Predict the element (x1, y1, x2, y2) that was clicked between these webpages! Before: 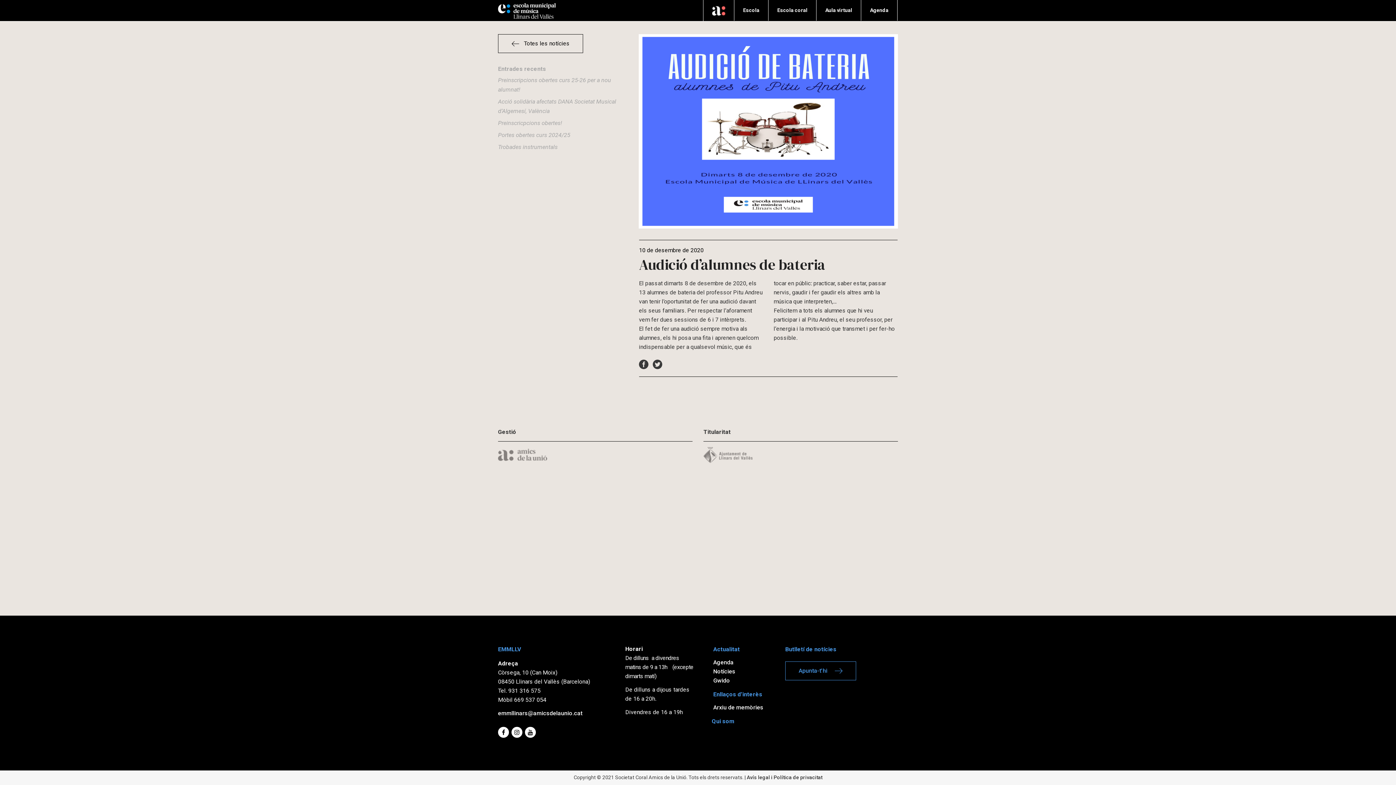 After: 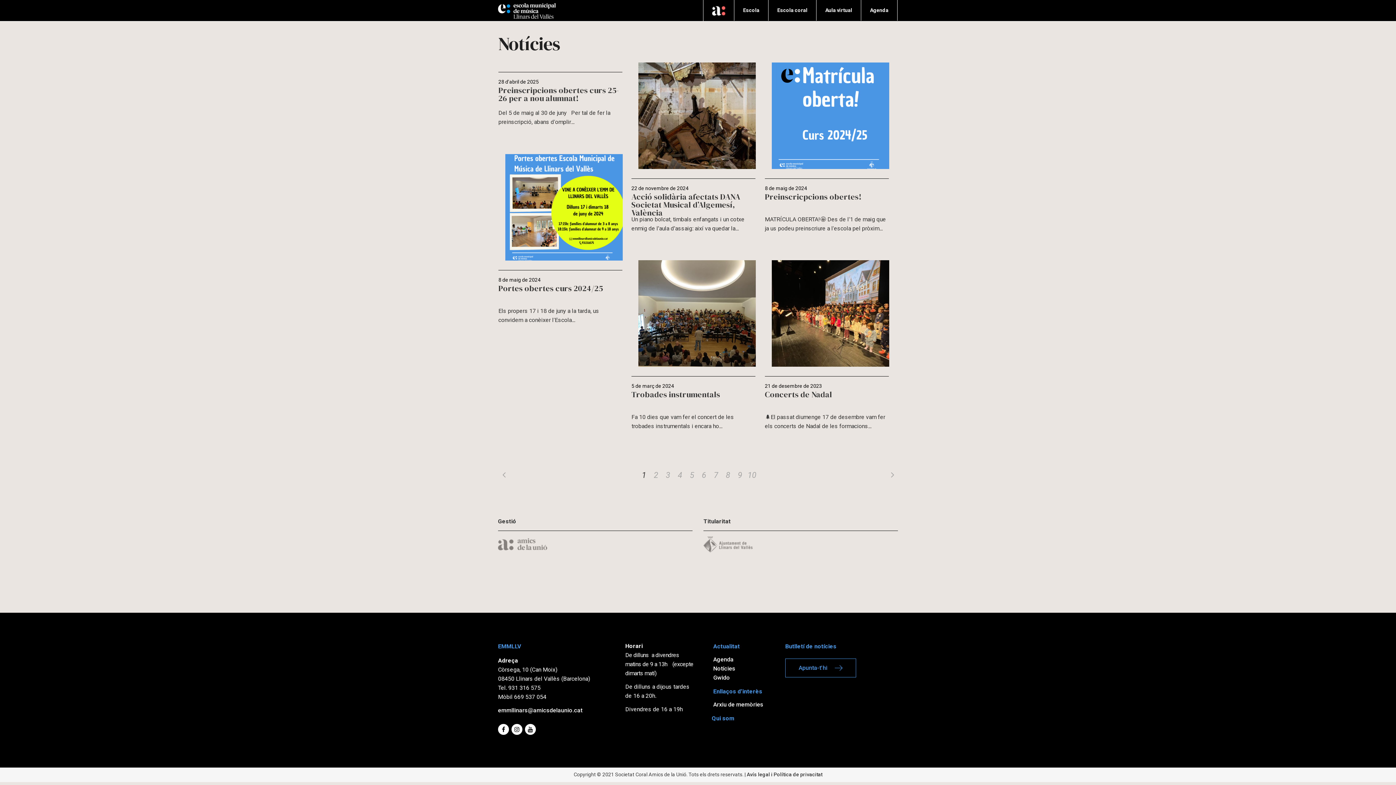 Action: bbox: (498, 34, 583, 53) label: Totes les notícies